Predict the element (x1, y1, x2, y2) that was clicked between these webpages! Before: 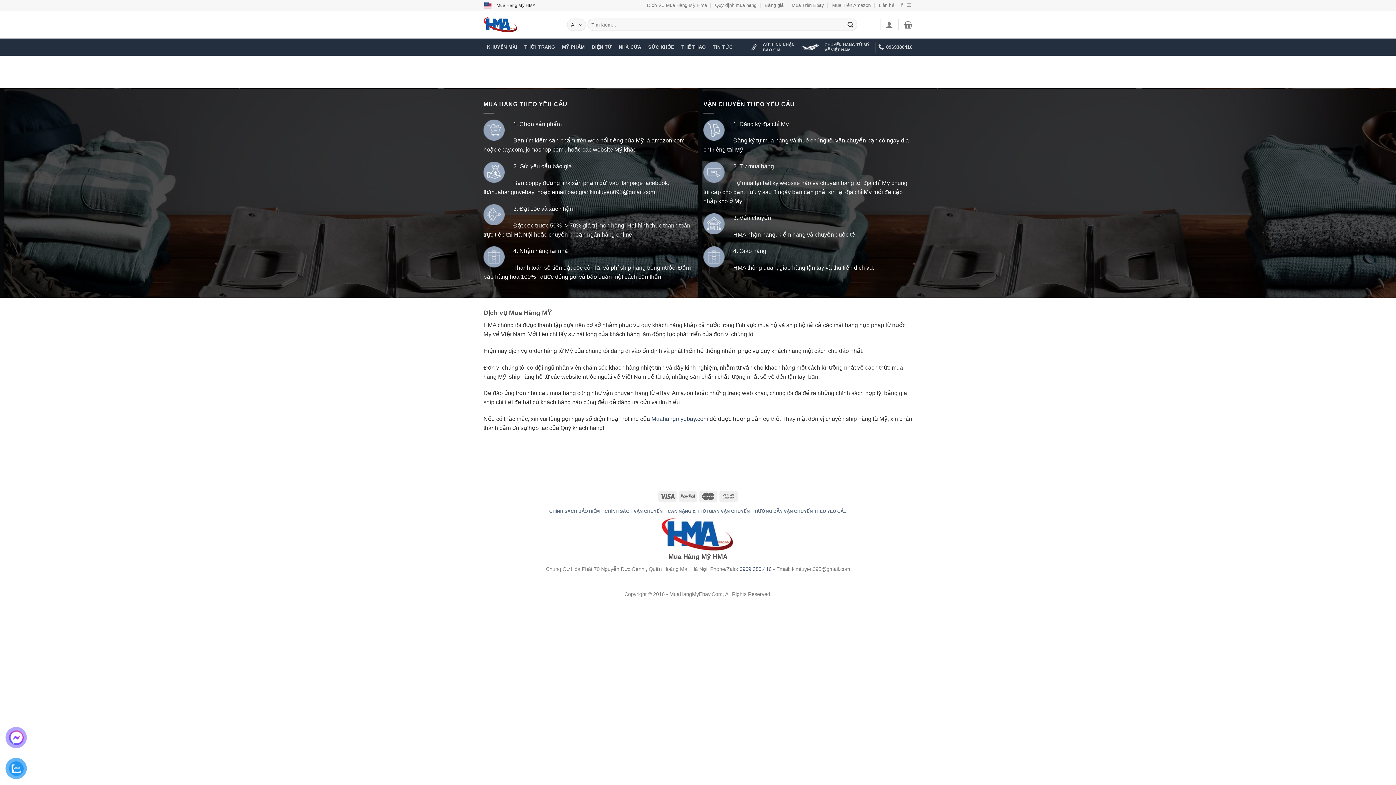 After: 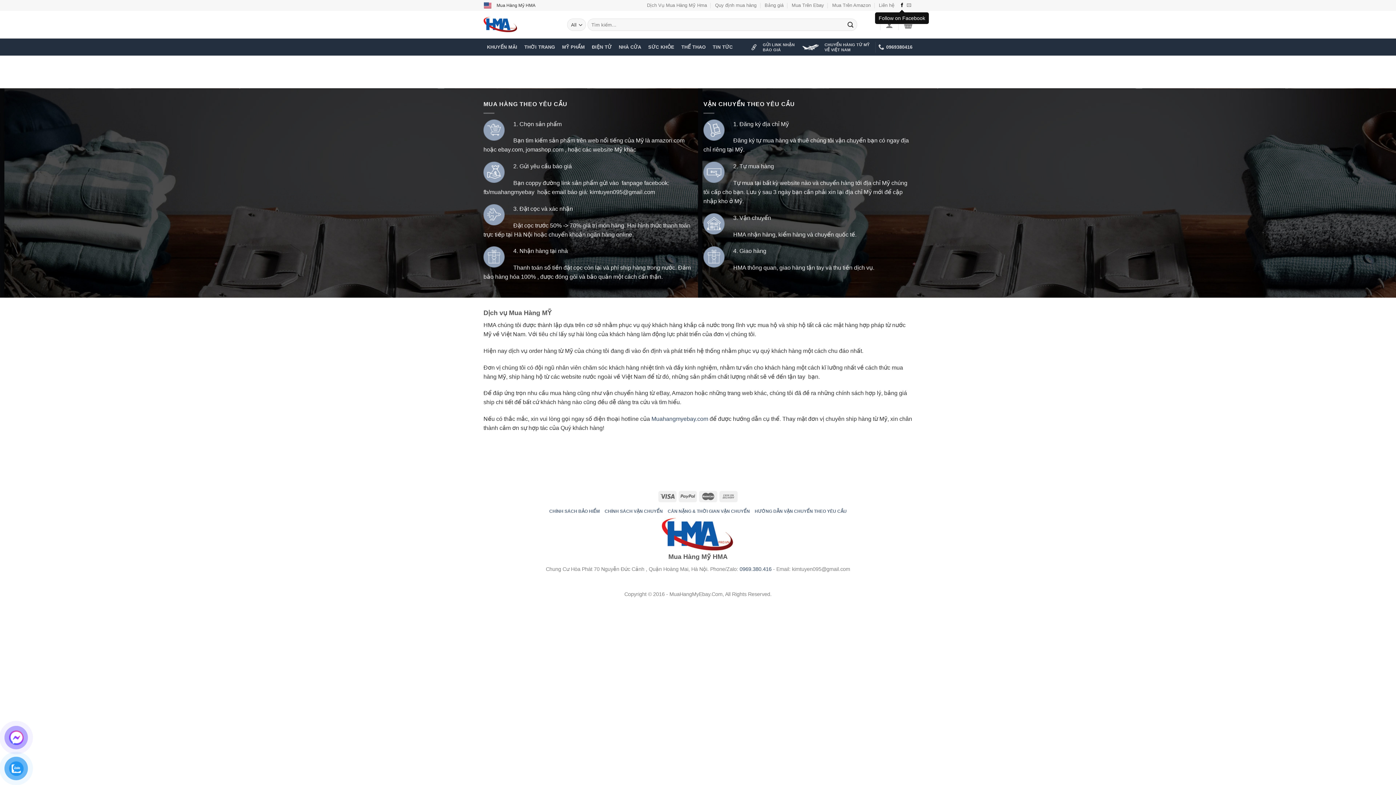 Action: bbox: (900, 2, 904, 7) label: Follow on Facebook